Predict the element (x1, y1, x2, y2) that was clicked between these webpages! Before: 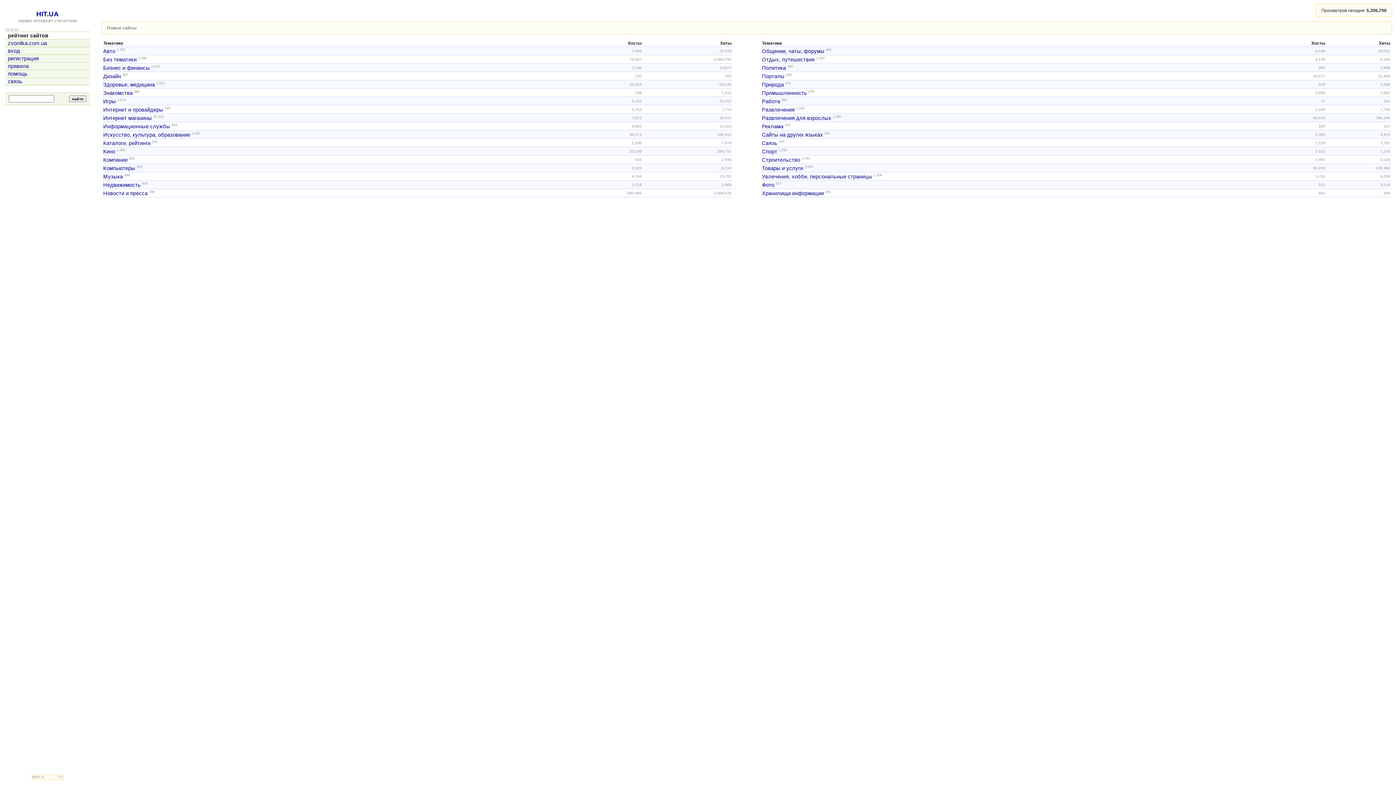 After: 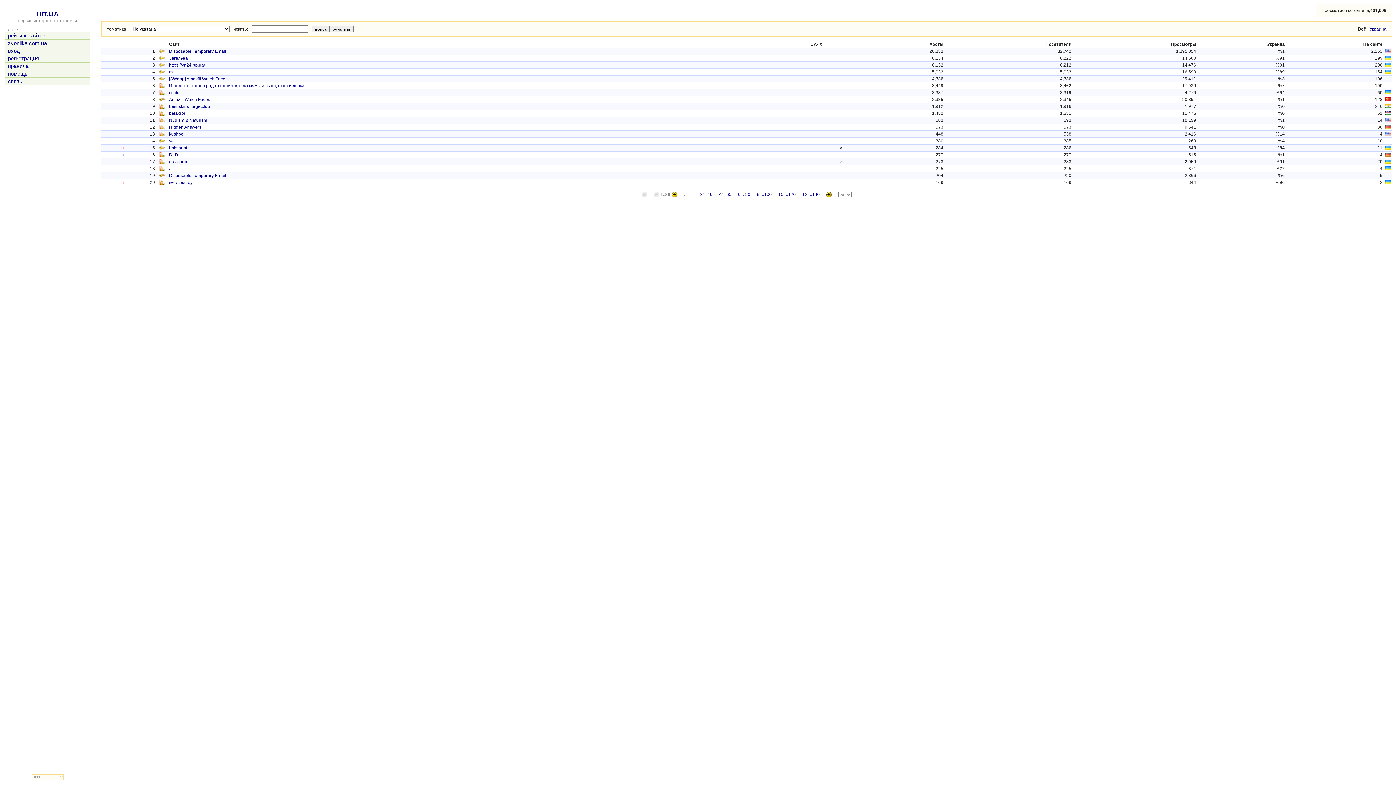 Action: bbox: (103, 56, 136, 62) label: Без тематики